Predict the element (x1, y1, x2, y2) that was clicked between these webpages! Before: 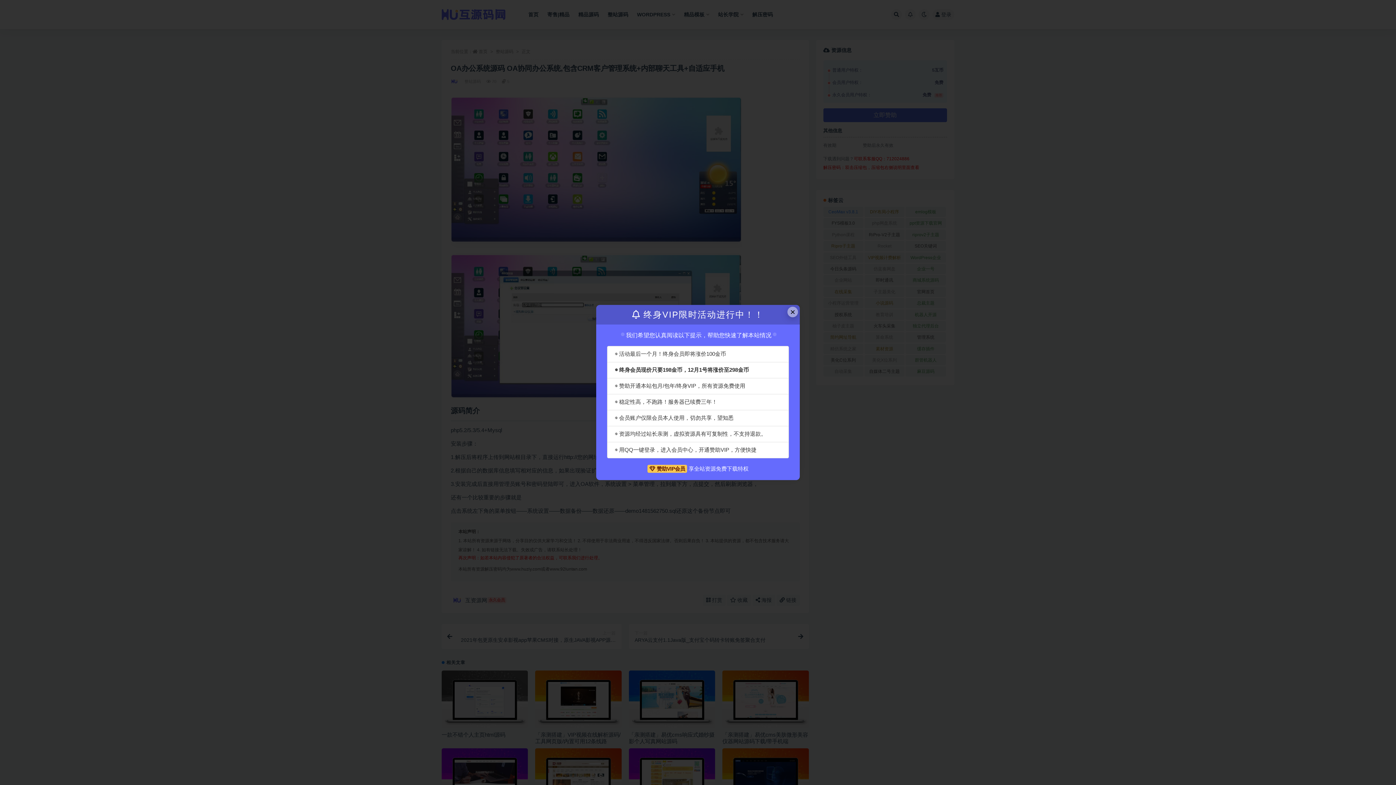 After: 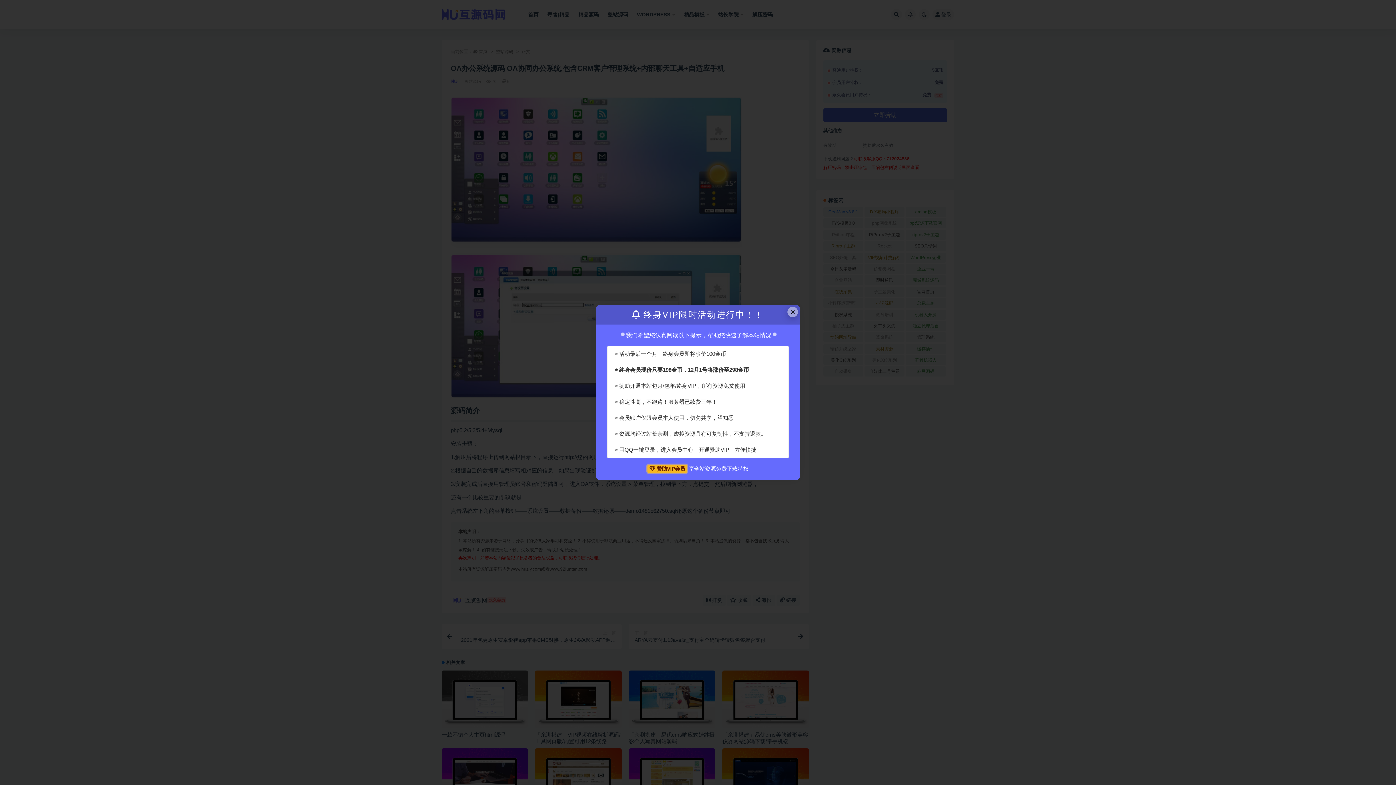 Action: bbox: (647, 465, 687, 472) label: 赞助VIP会员